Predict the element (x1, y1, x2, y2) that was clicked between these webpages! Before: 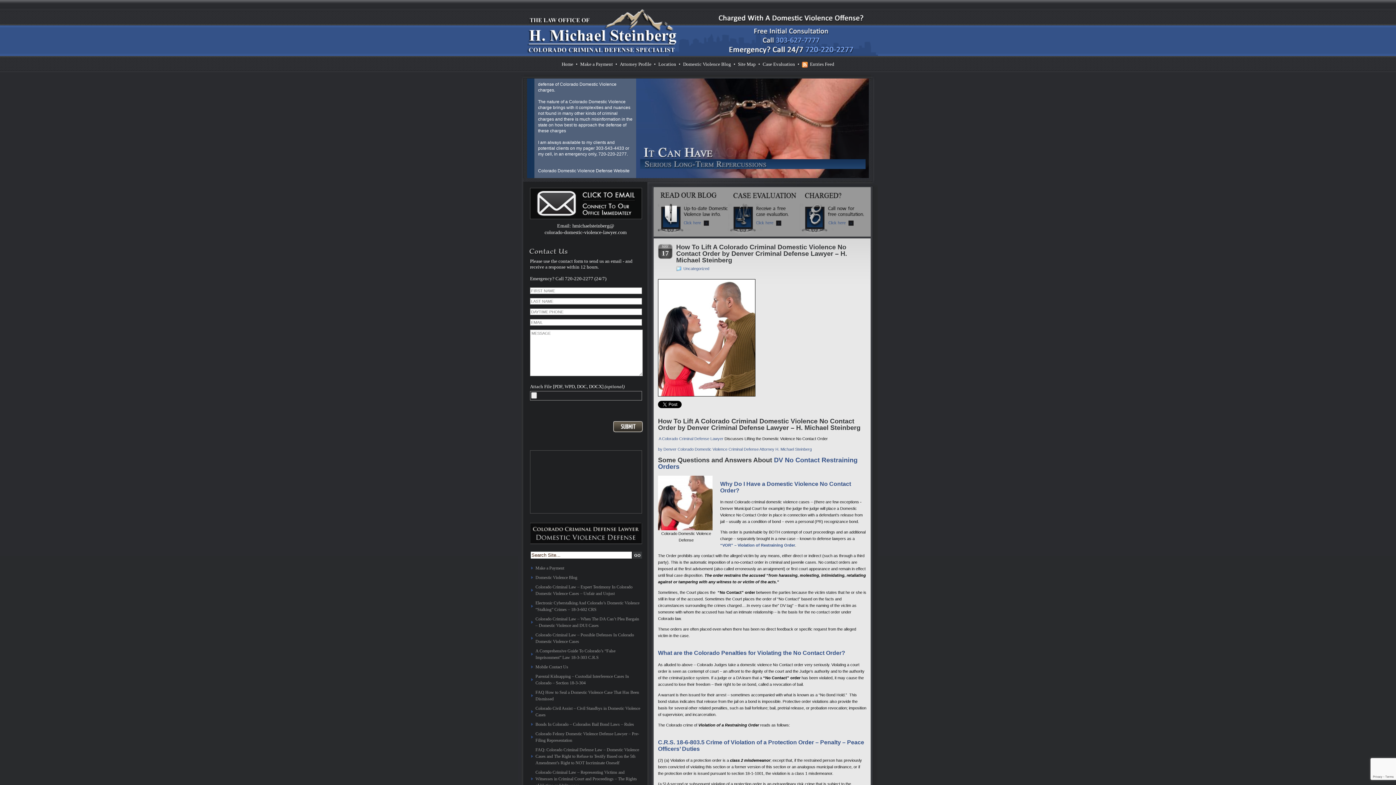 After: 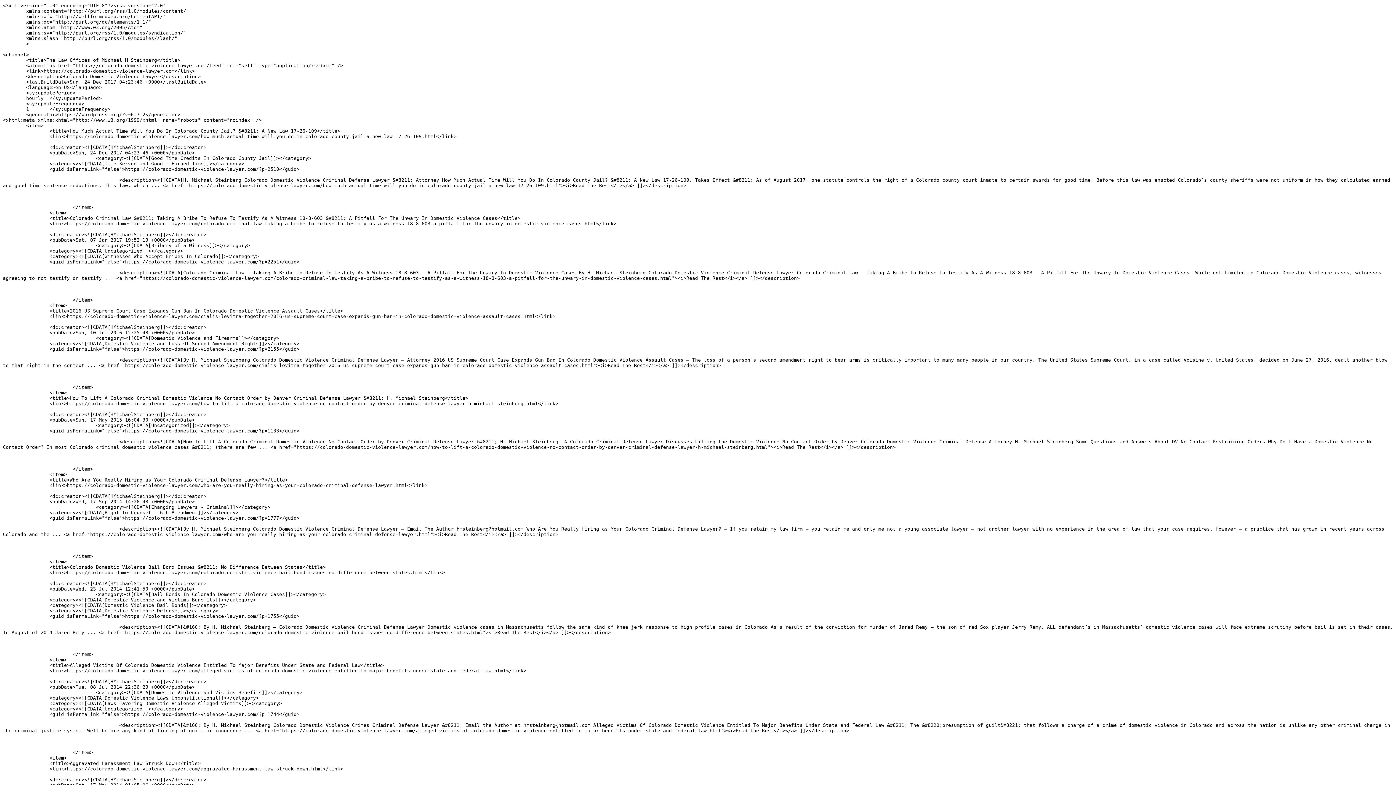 Action: bbox: (802, 61, 834, 66) label: Entries Feed